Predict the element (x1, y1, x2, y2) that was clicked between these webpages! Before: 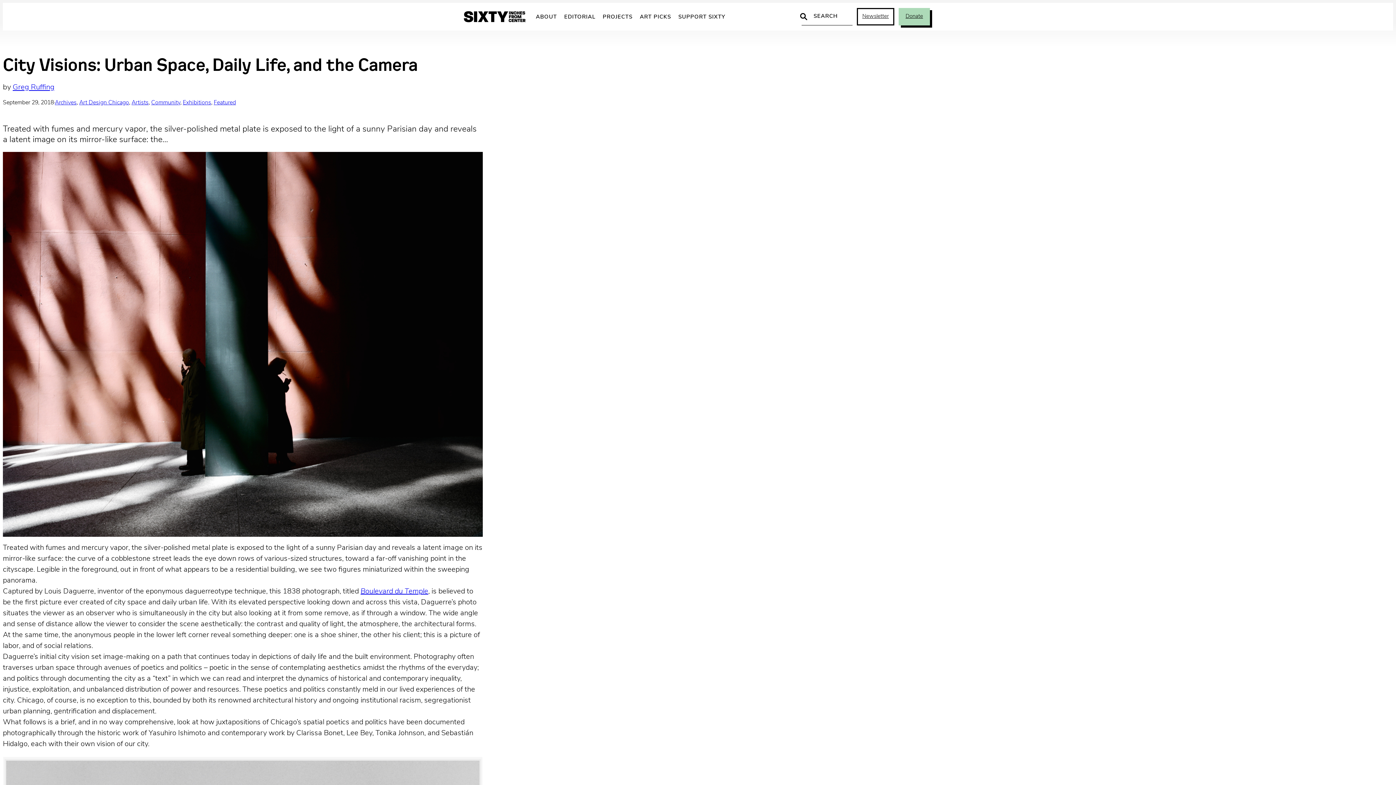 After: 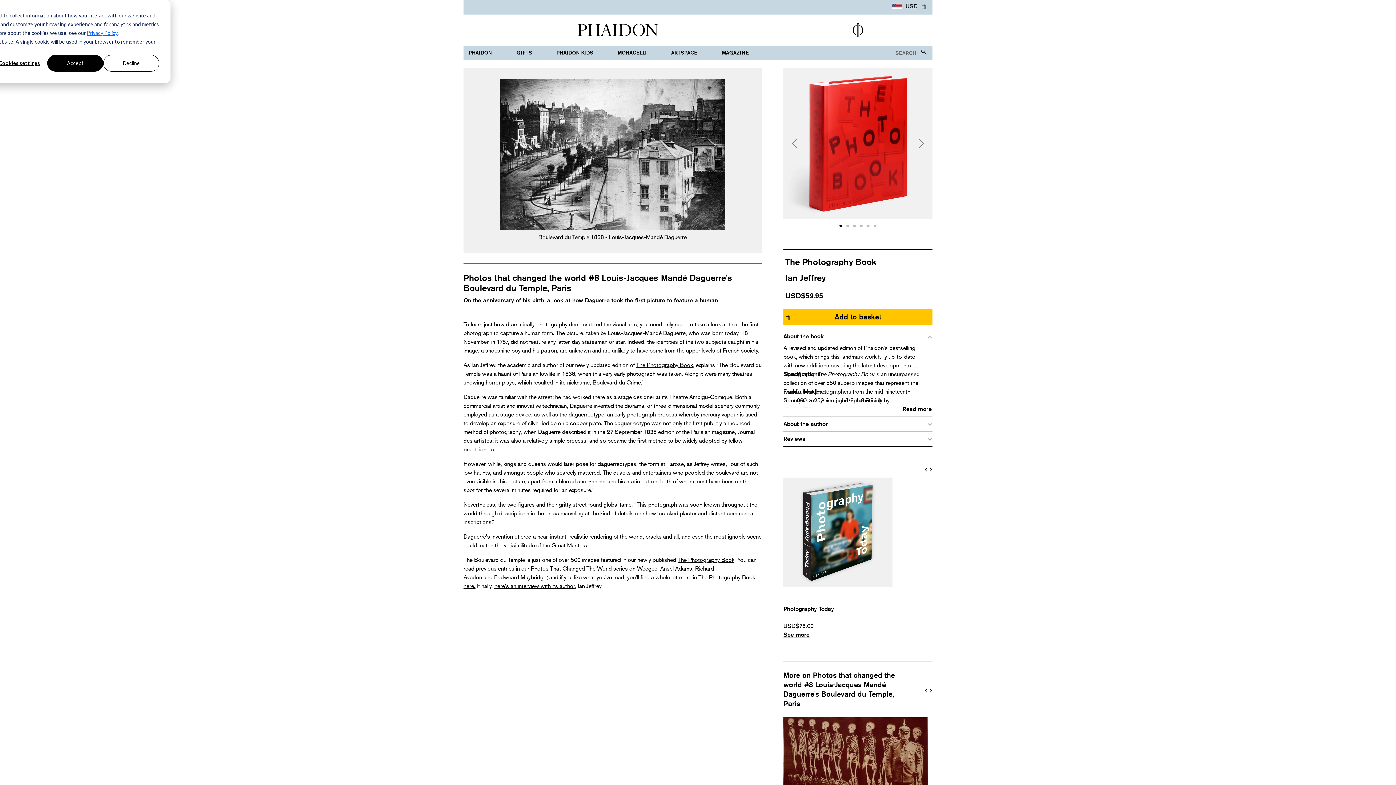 Action: bbox: (360, 588, 428, 595) label: Boulevard du Temple